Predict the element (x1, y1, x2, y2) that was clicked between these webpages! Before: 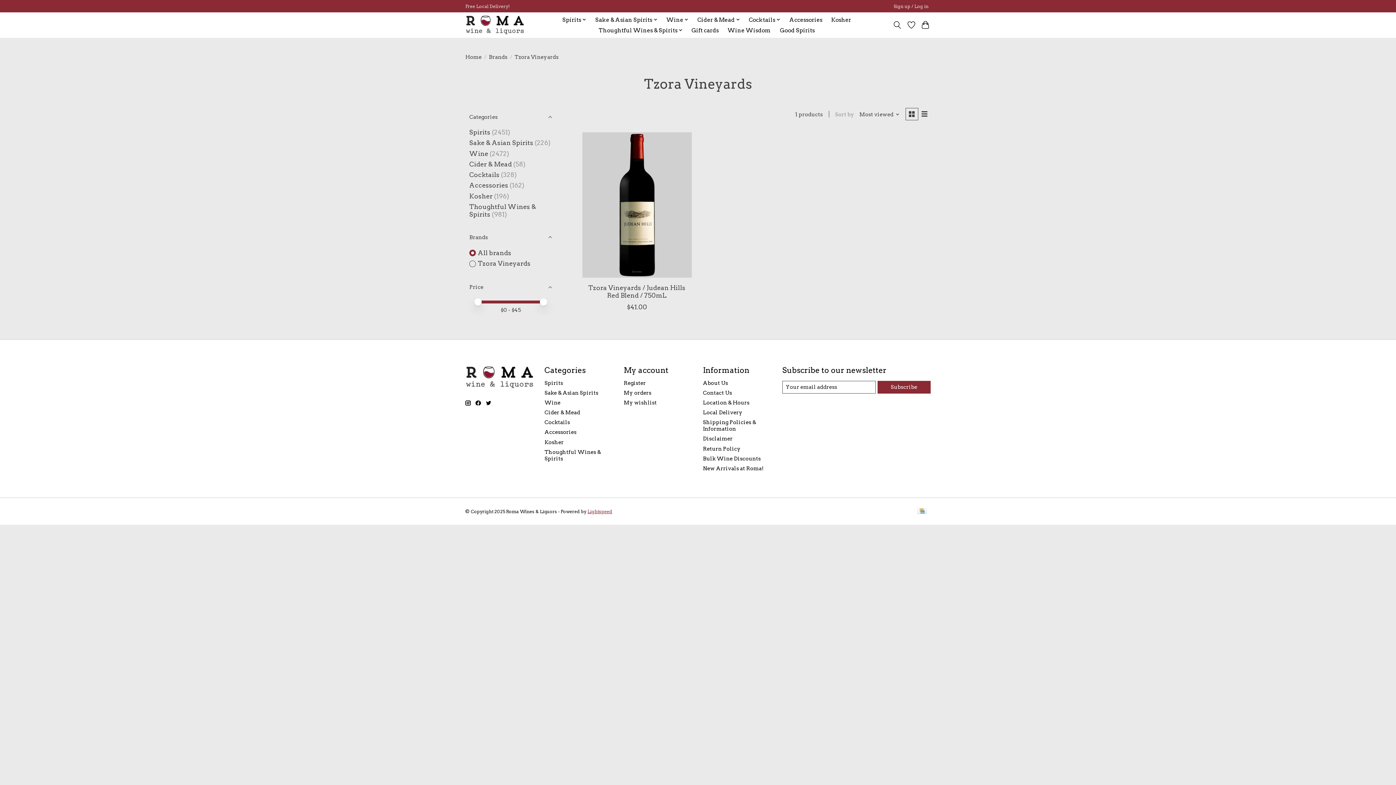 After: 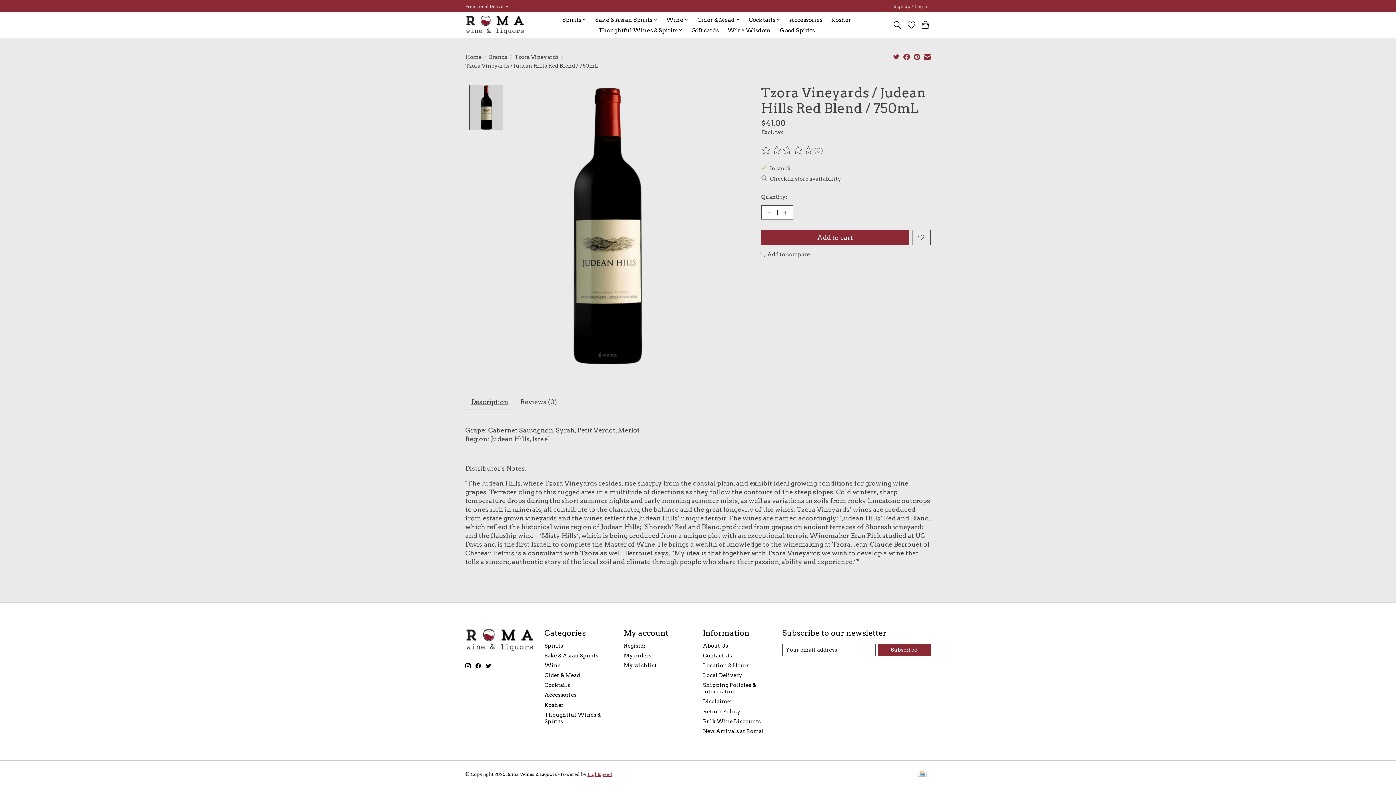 Action: label: Tzora Vineyards / Judean Hills Red Blend / 750mL bbox: (588, 283, 685, 299)